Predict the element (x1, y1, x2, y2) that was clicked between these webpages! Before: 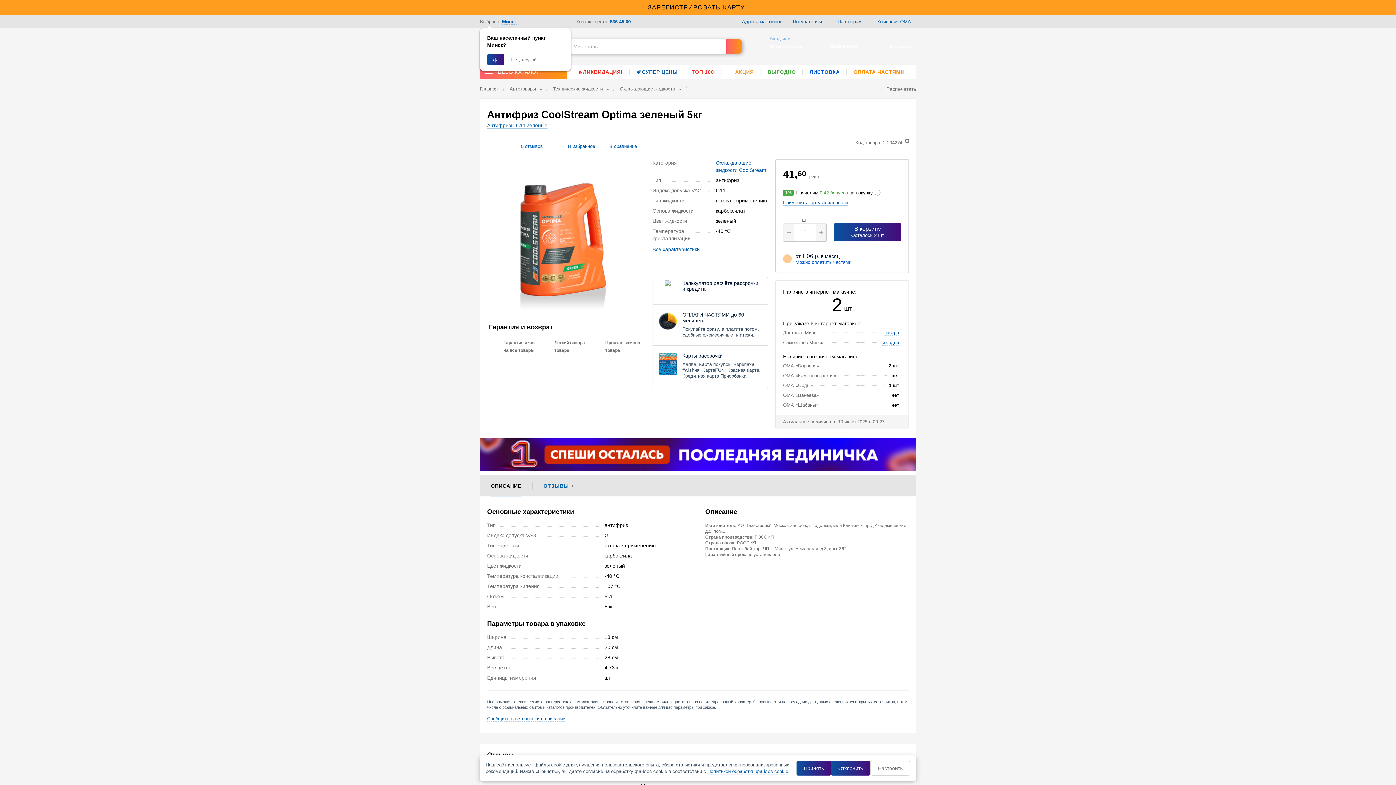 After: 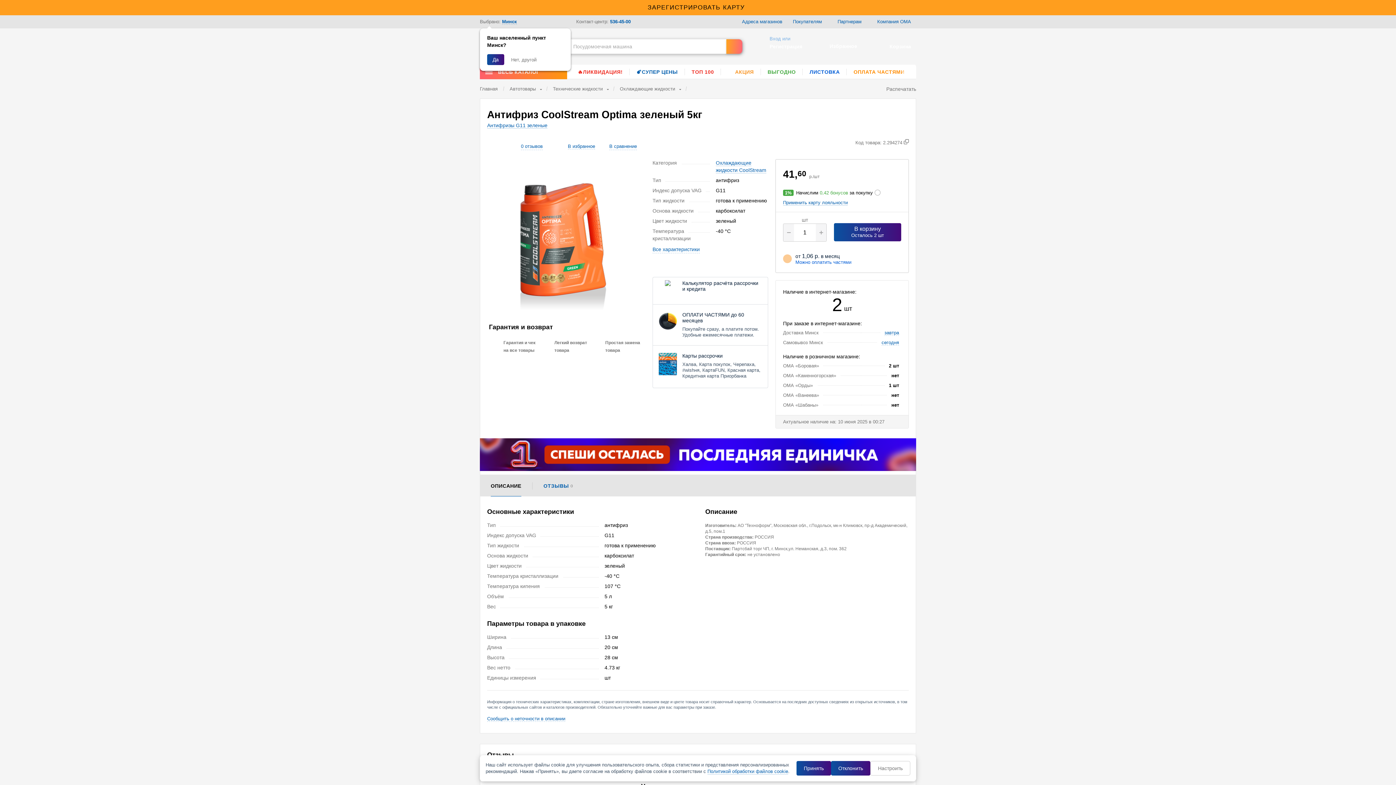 Action: bbox: (726, 39, 742, 53)